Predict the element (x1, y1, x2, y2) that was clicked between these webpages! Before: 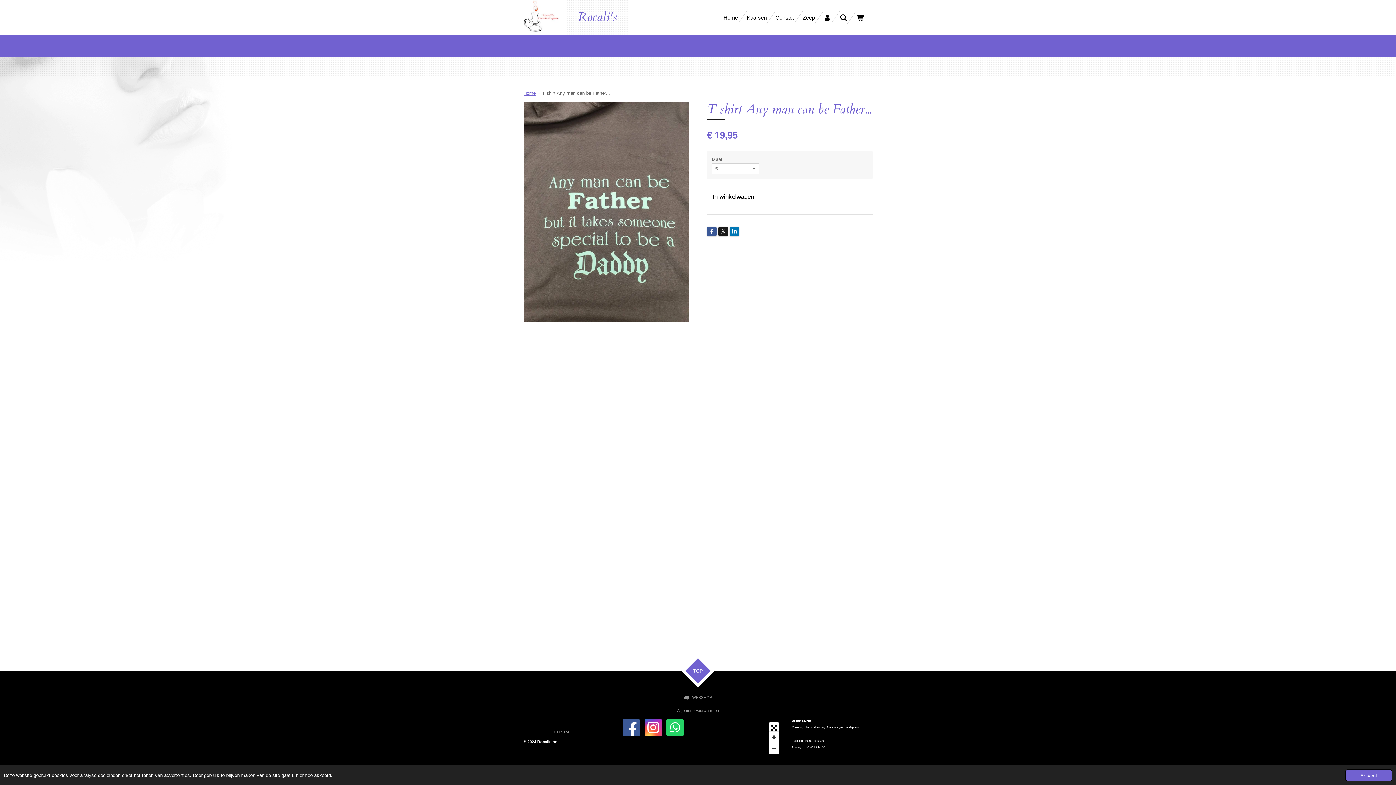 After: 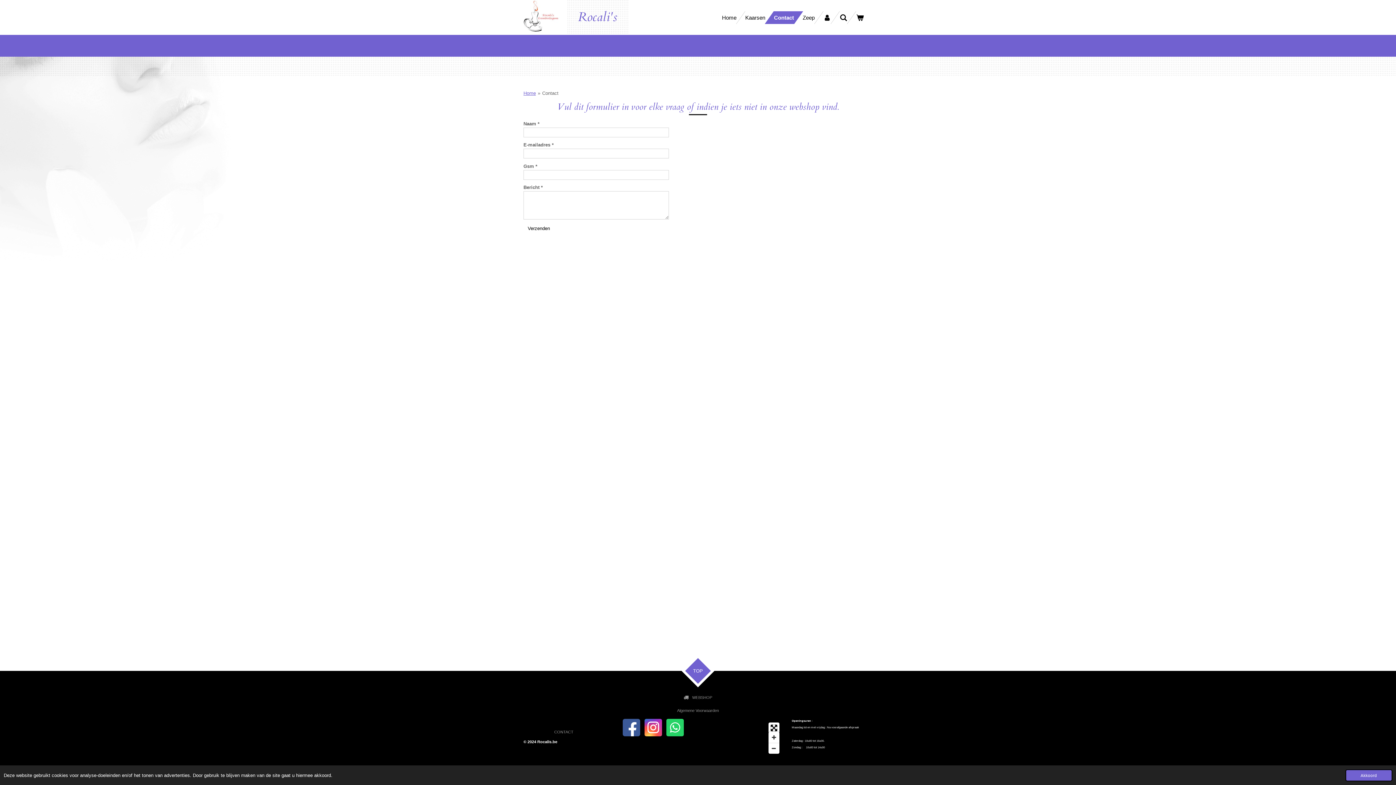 Action: bbox: (554, 730, 573, 734) label: CONTACT